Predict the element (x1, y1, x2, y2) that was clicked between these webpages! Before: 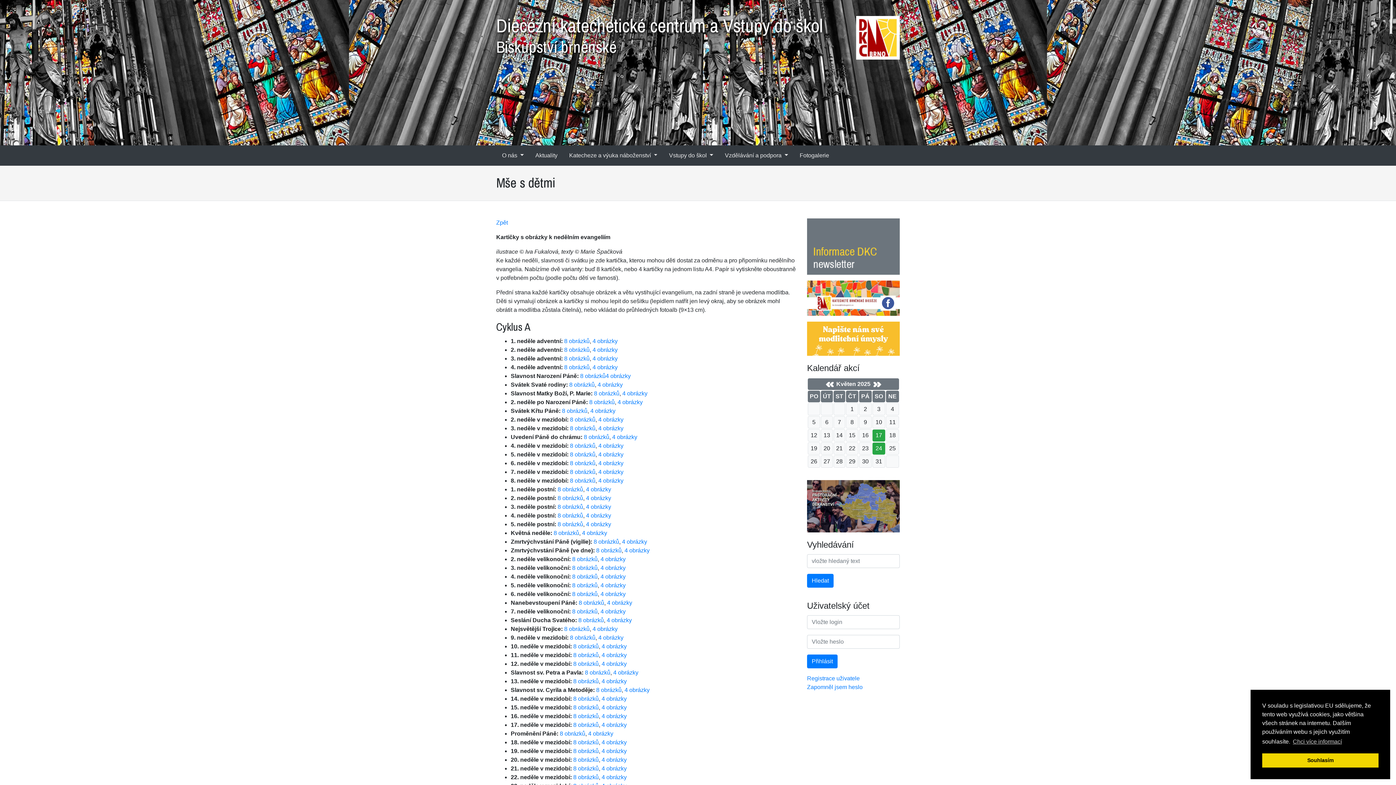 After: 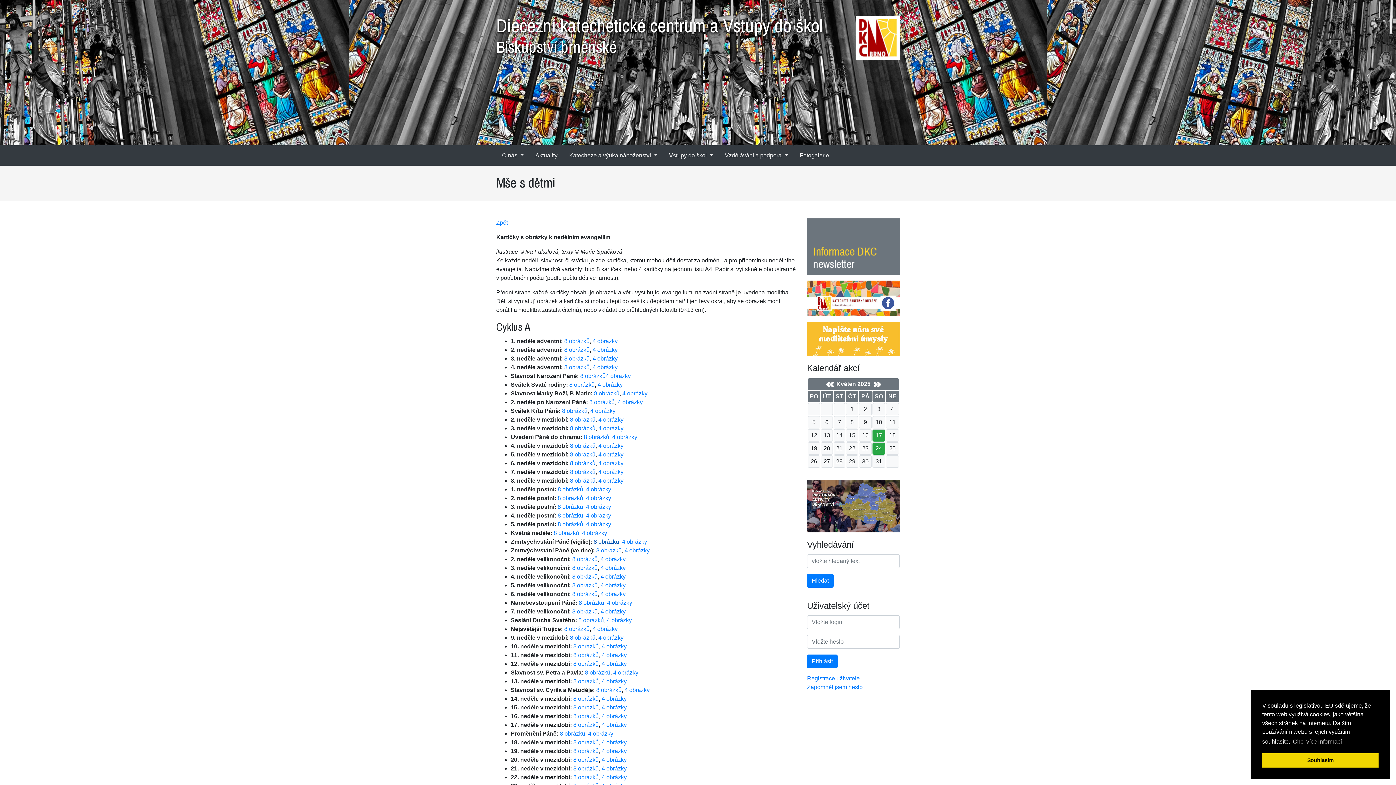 Action: bbox: (593, 538, 619, 545) label: 8 obrázků